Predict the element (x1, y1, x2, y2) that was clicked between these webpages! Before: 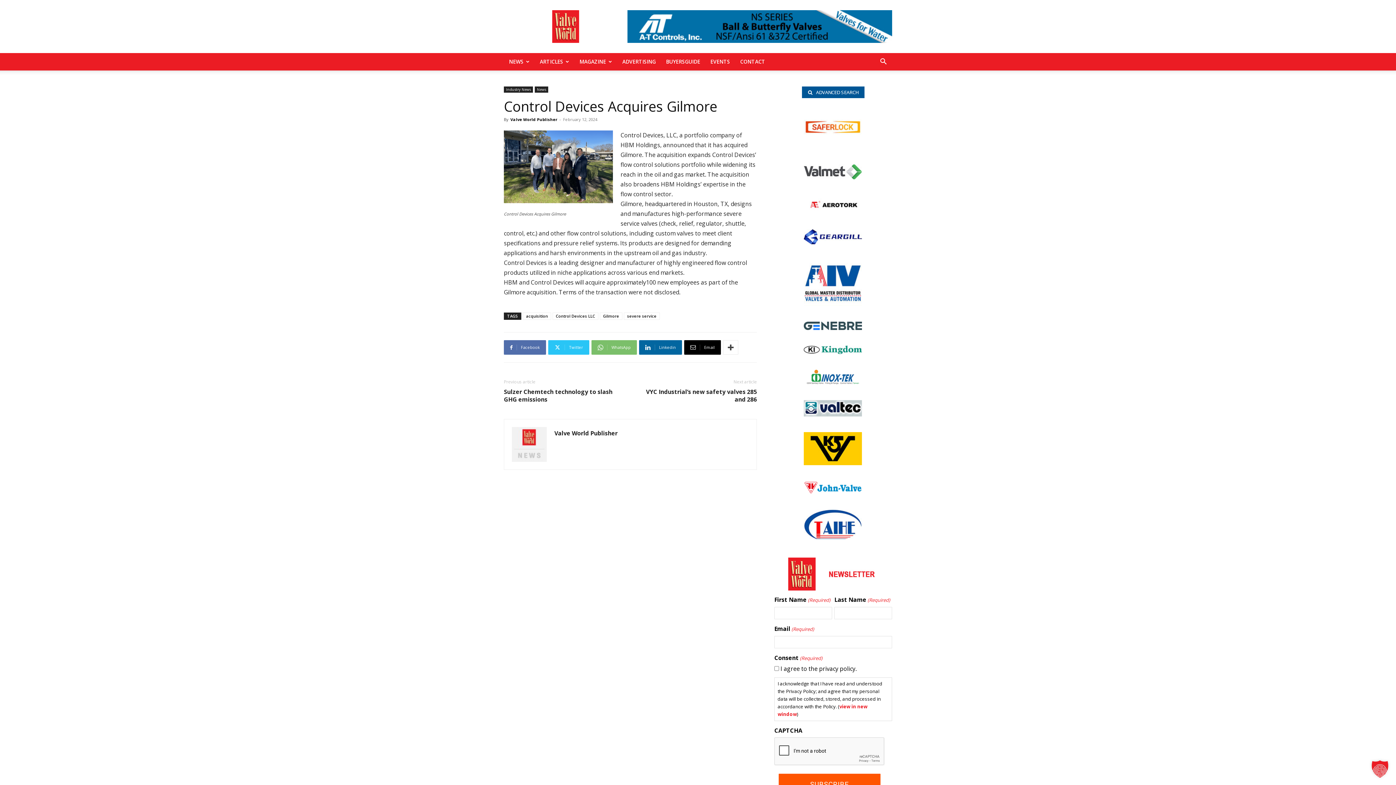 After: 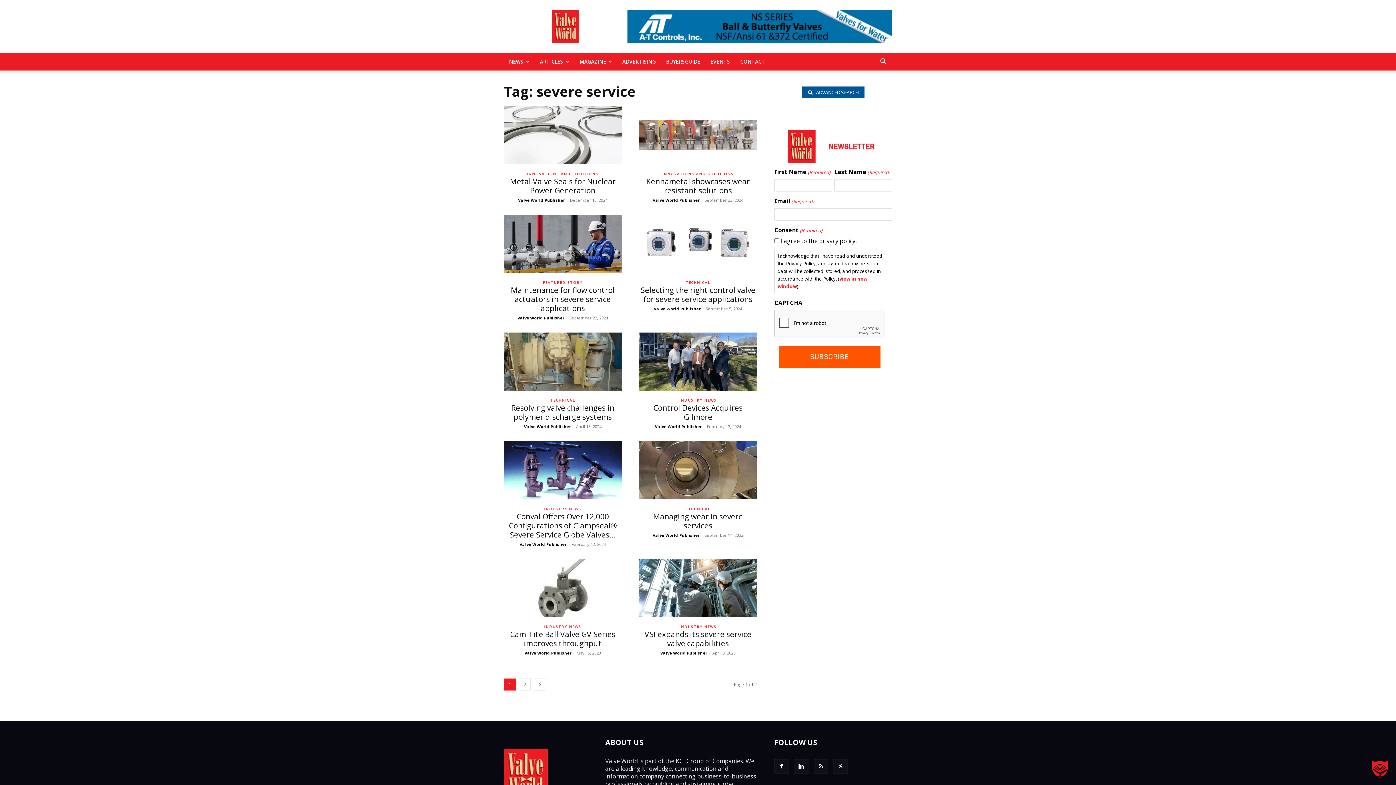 Action: label: severe service bbox: (624, 312, 660, 320)